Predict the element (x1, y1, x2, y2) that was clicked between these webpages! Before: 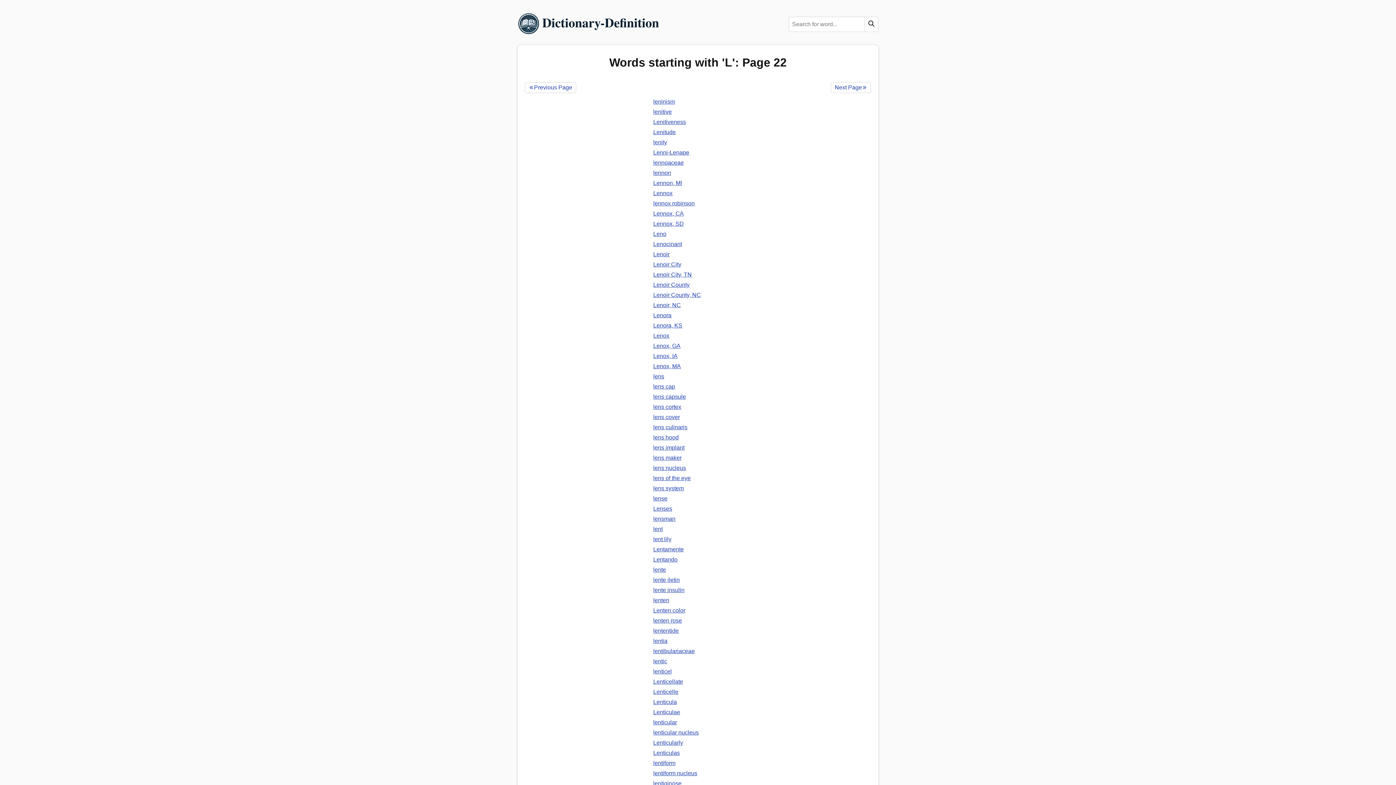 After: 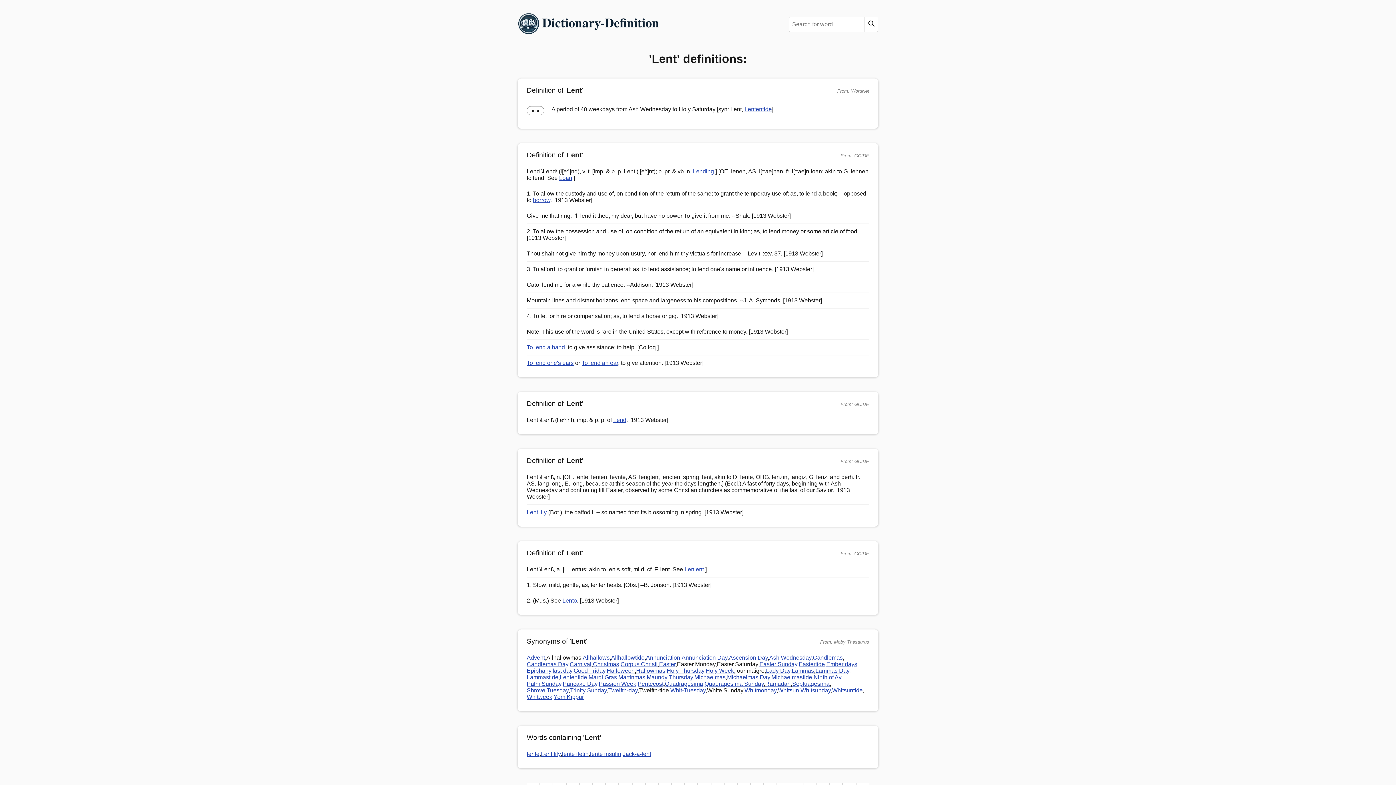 Action: bbox: (653, 526, 662, 532) label: lent